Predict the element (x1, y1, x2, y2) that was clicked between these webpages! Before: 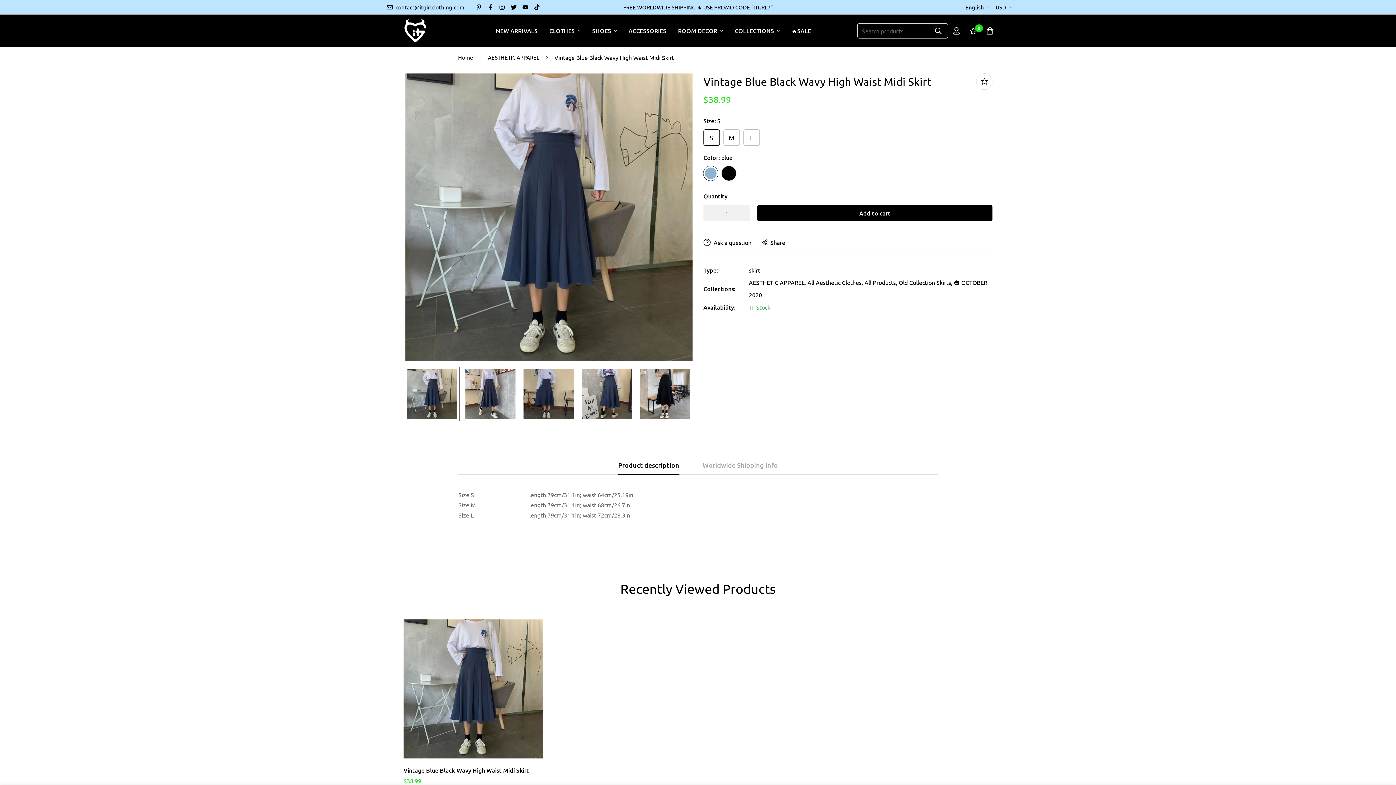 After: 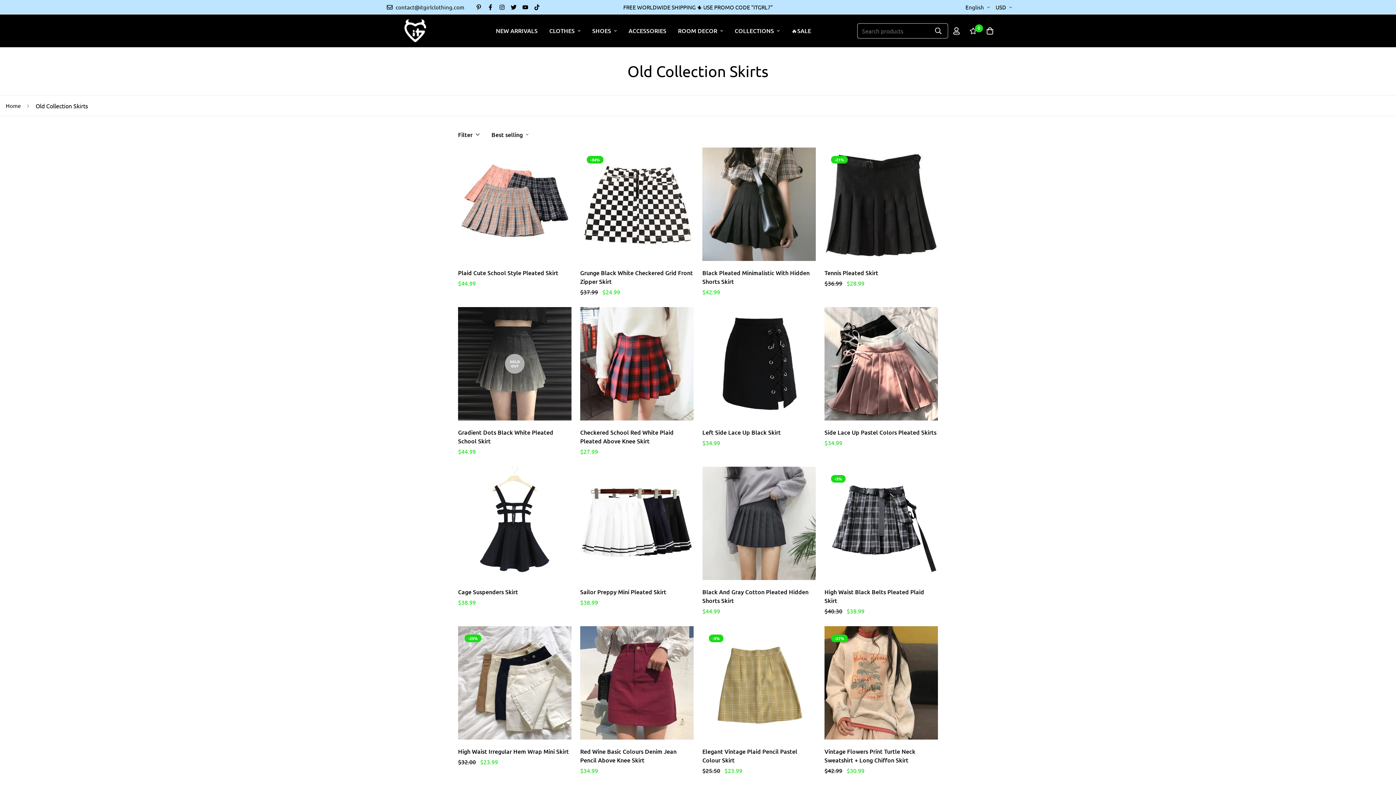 Action: label: Old Collection Skirts, bbox: (898, 278, 952, 286)